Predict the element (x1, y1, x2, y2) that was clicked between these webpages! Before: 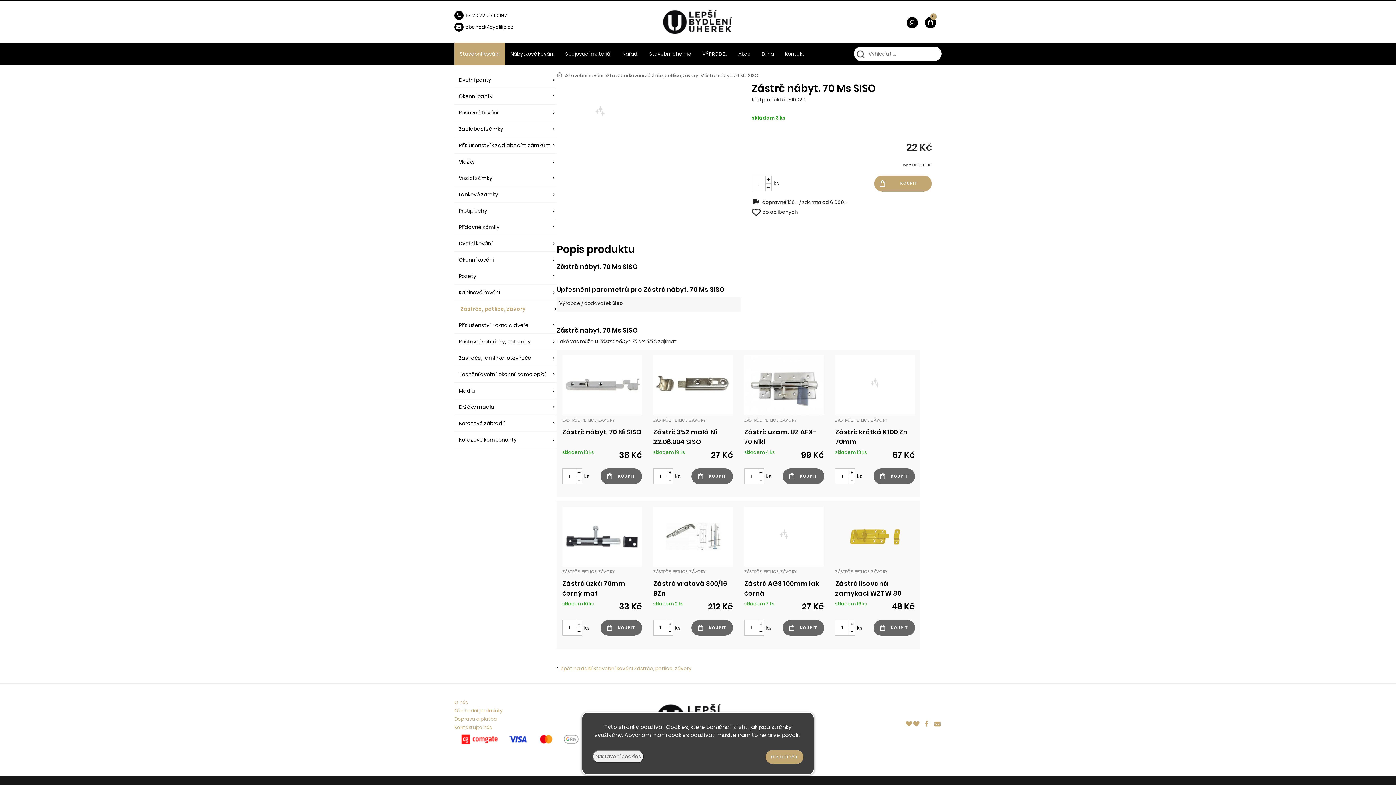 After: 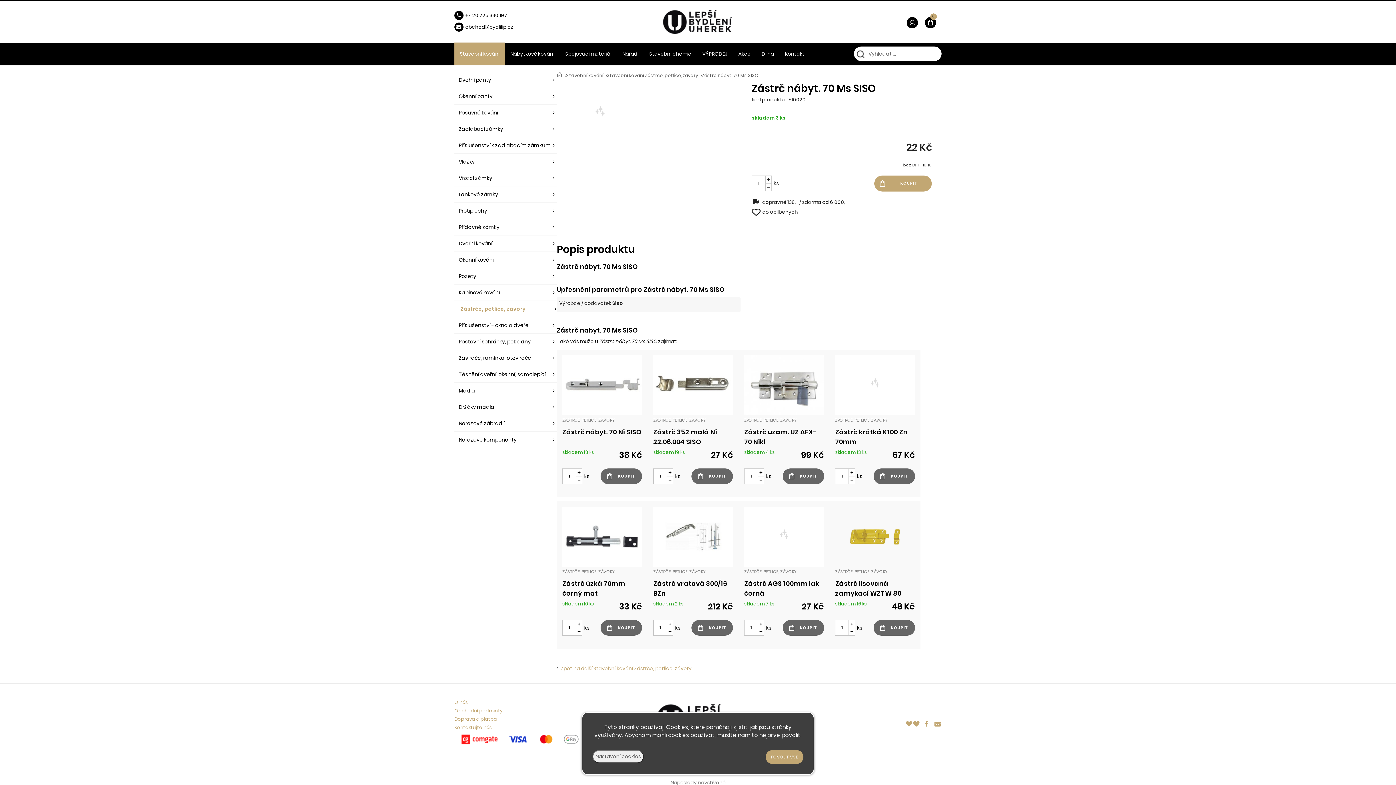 Action: bbox: (701, 72, 758, 78) label: Zástrč nábyt. 70 Ms SISO